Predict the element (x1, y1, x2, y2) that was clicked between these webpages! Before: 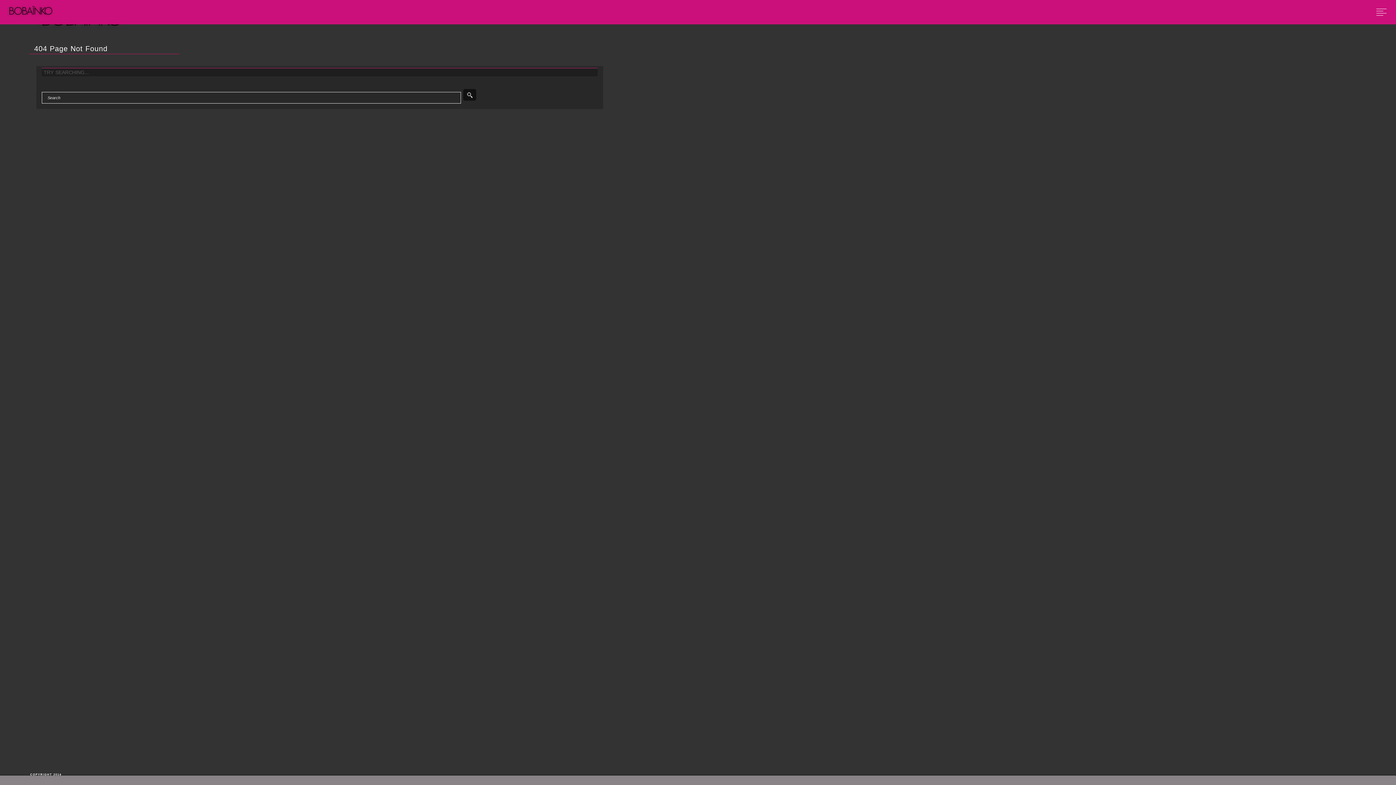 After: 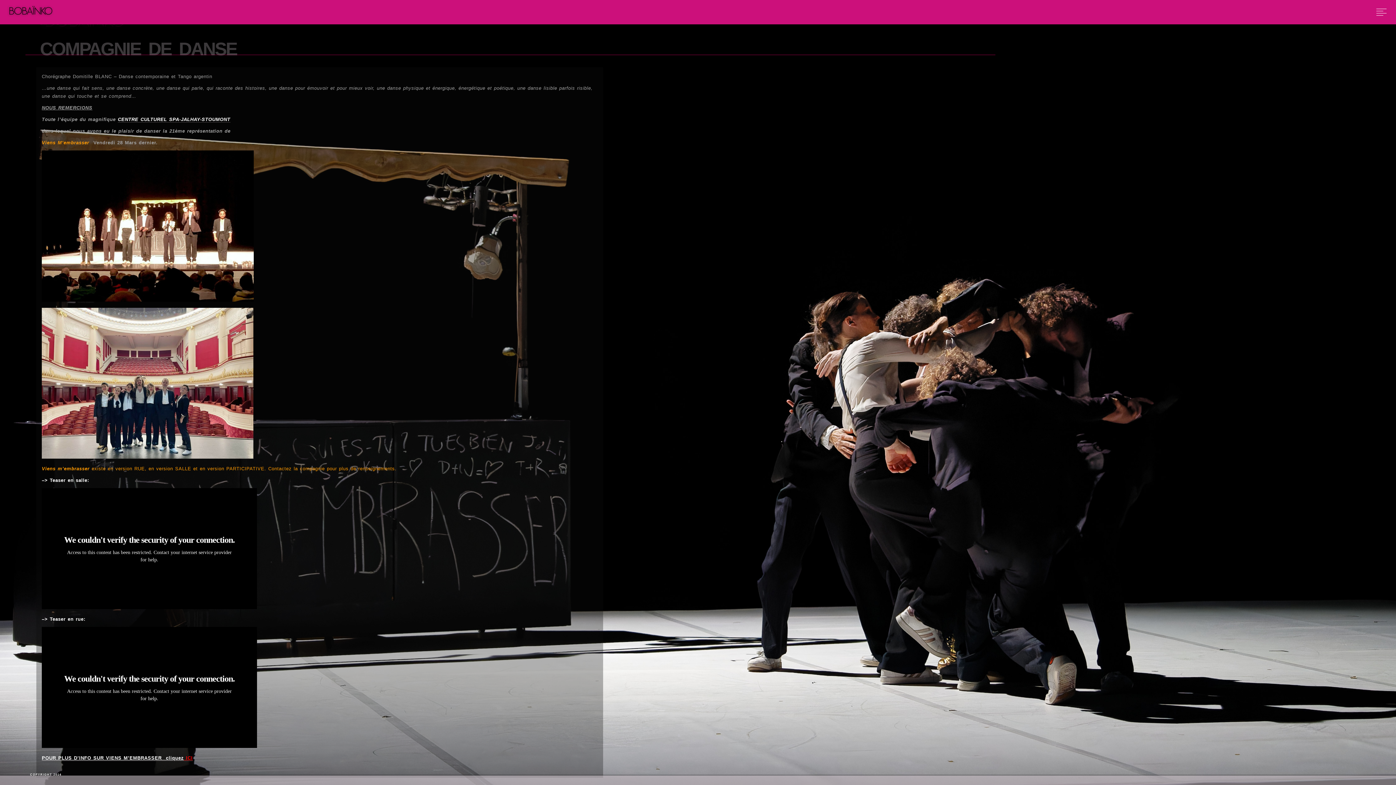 Action: bbox: (6, 13, 55, 18)